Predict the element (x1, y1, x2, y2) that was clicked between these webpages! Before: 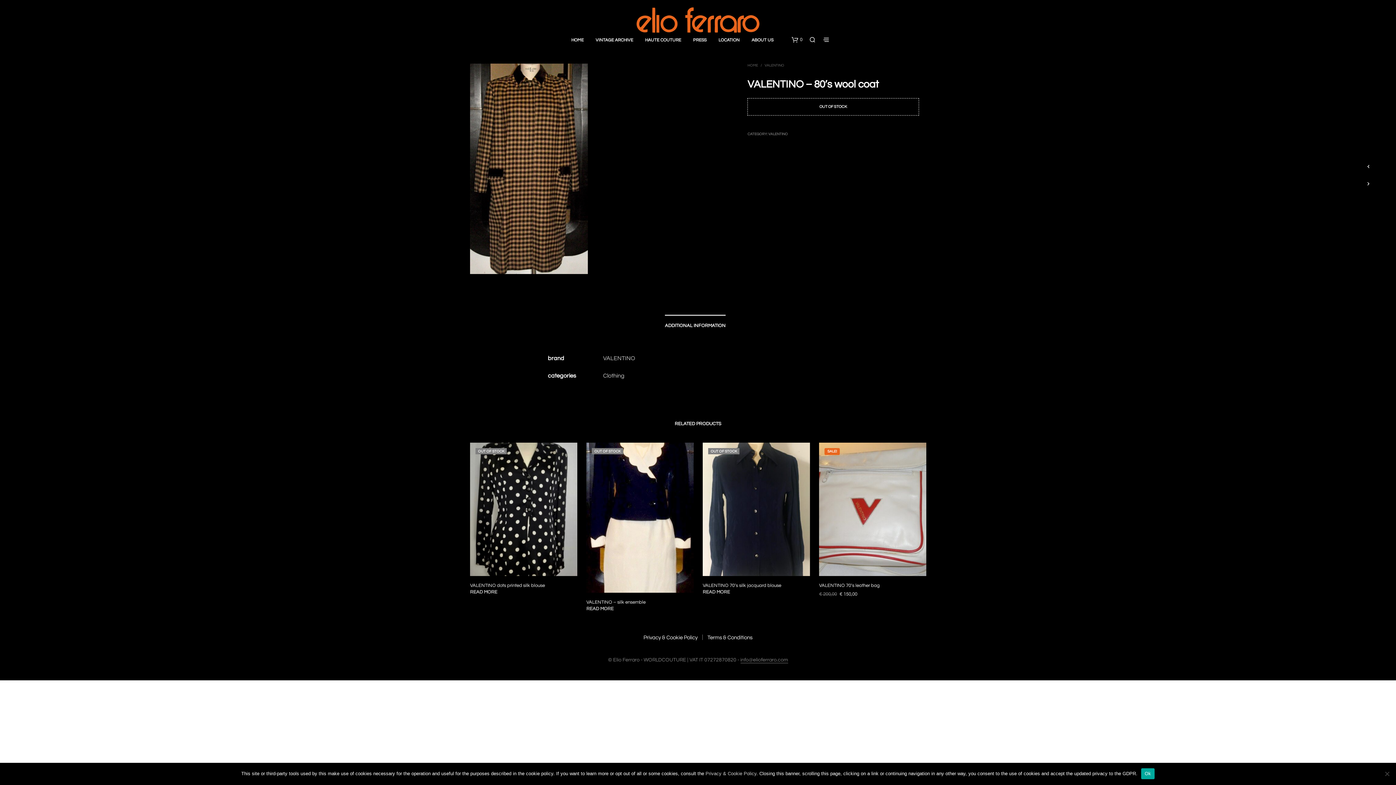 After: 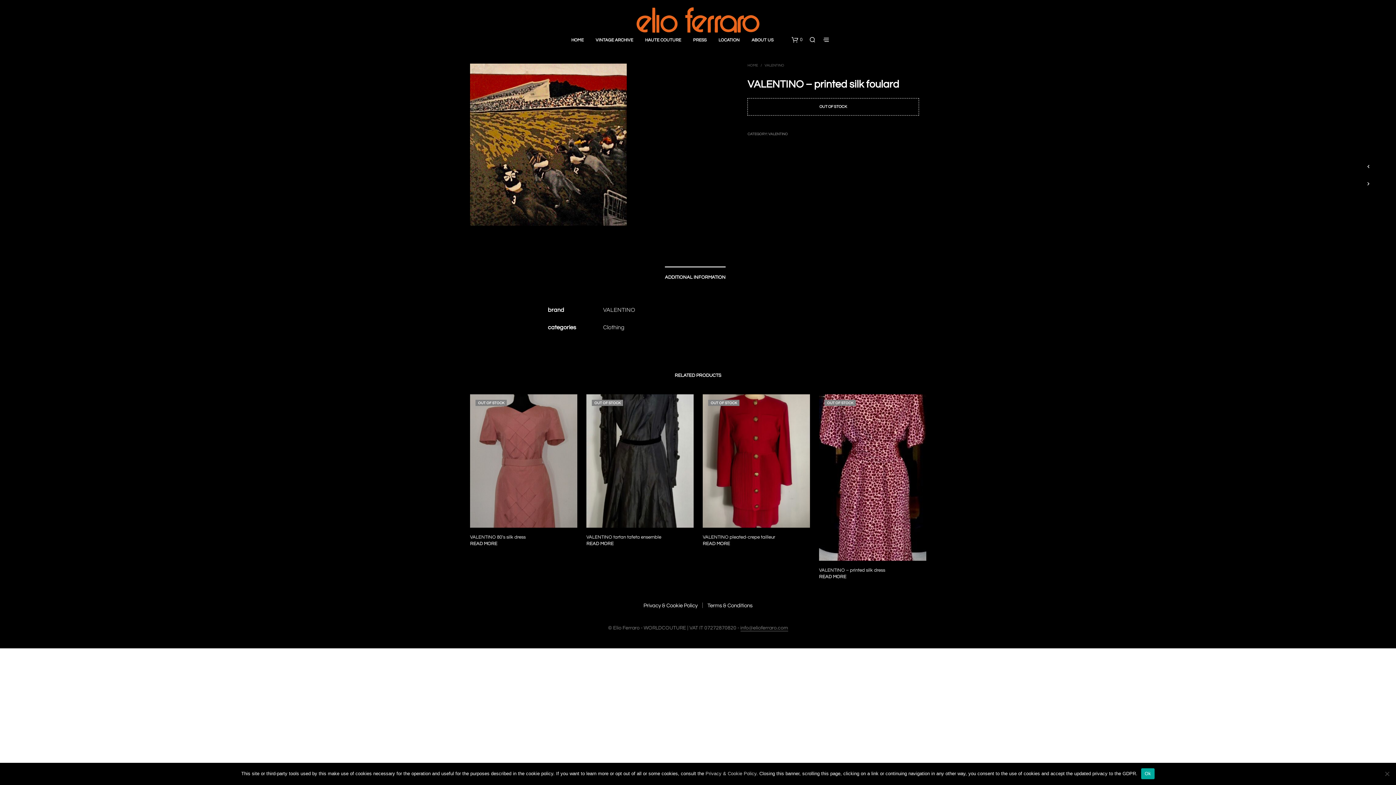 Action: bbox: (1362, 160, 1376, 173)